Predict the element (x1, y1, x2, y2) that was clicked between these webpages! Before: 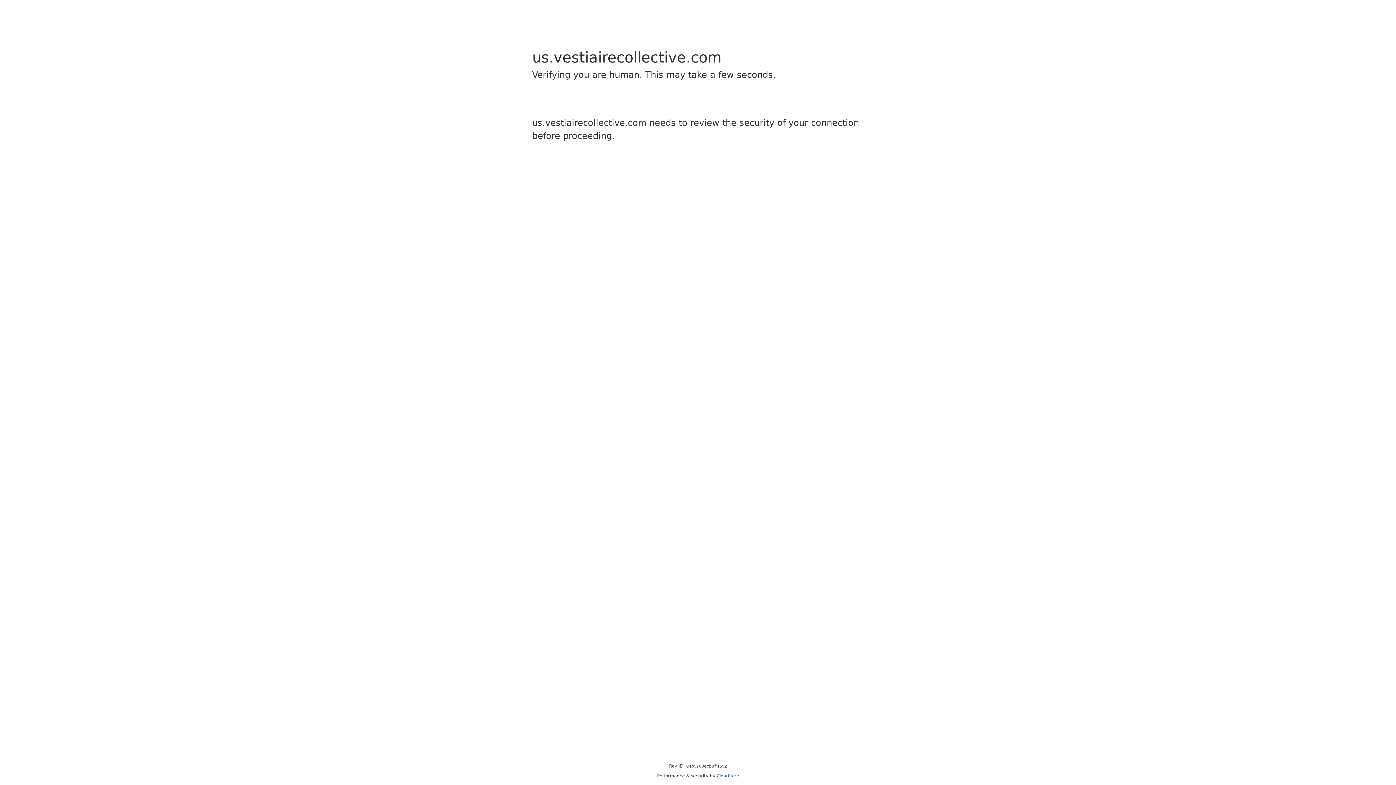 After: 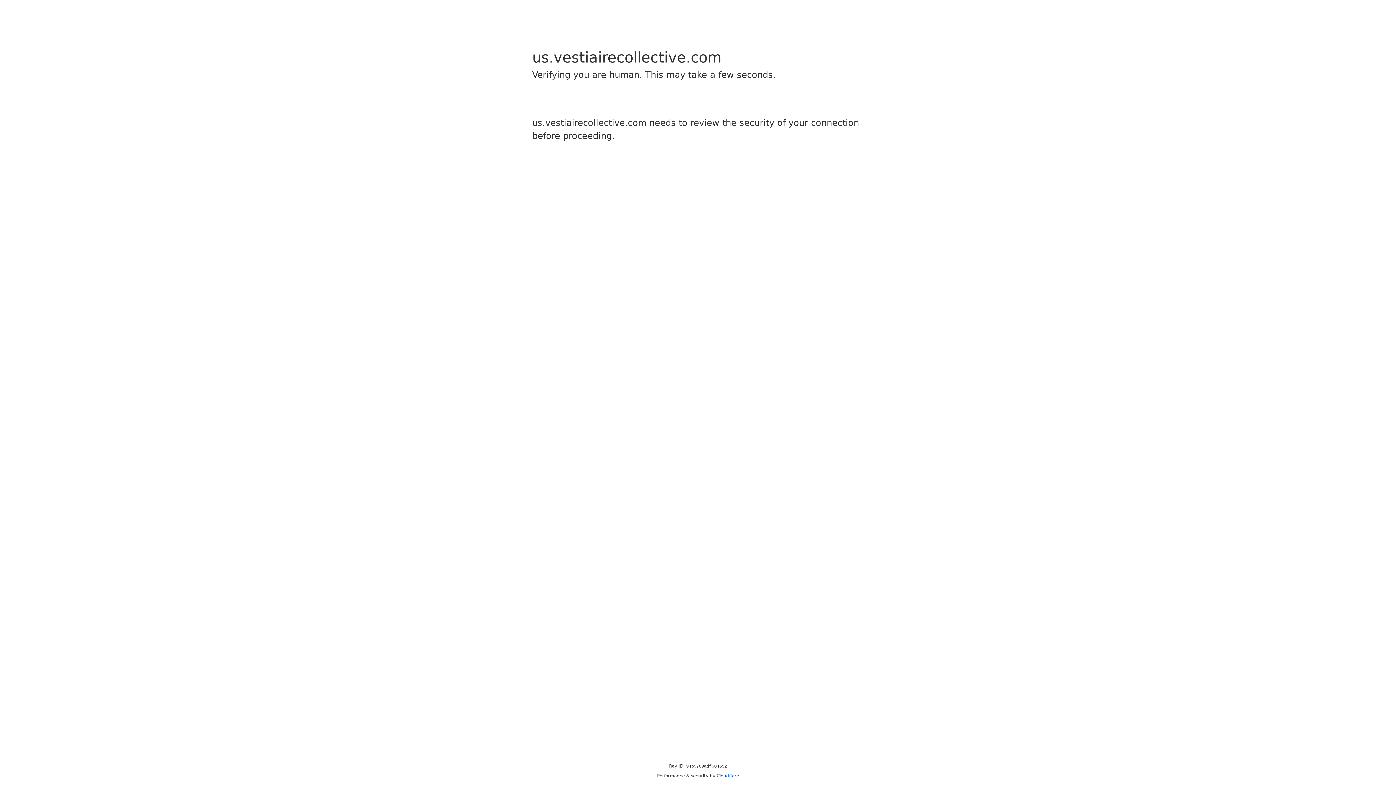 Action: bbox: (716, 773, 739, 778) label: Cloudflare